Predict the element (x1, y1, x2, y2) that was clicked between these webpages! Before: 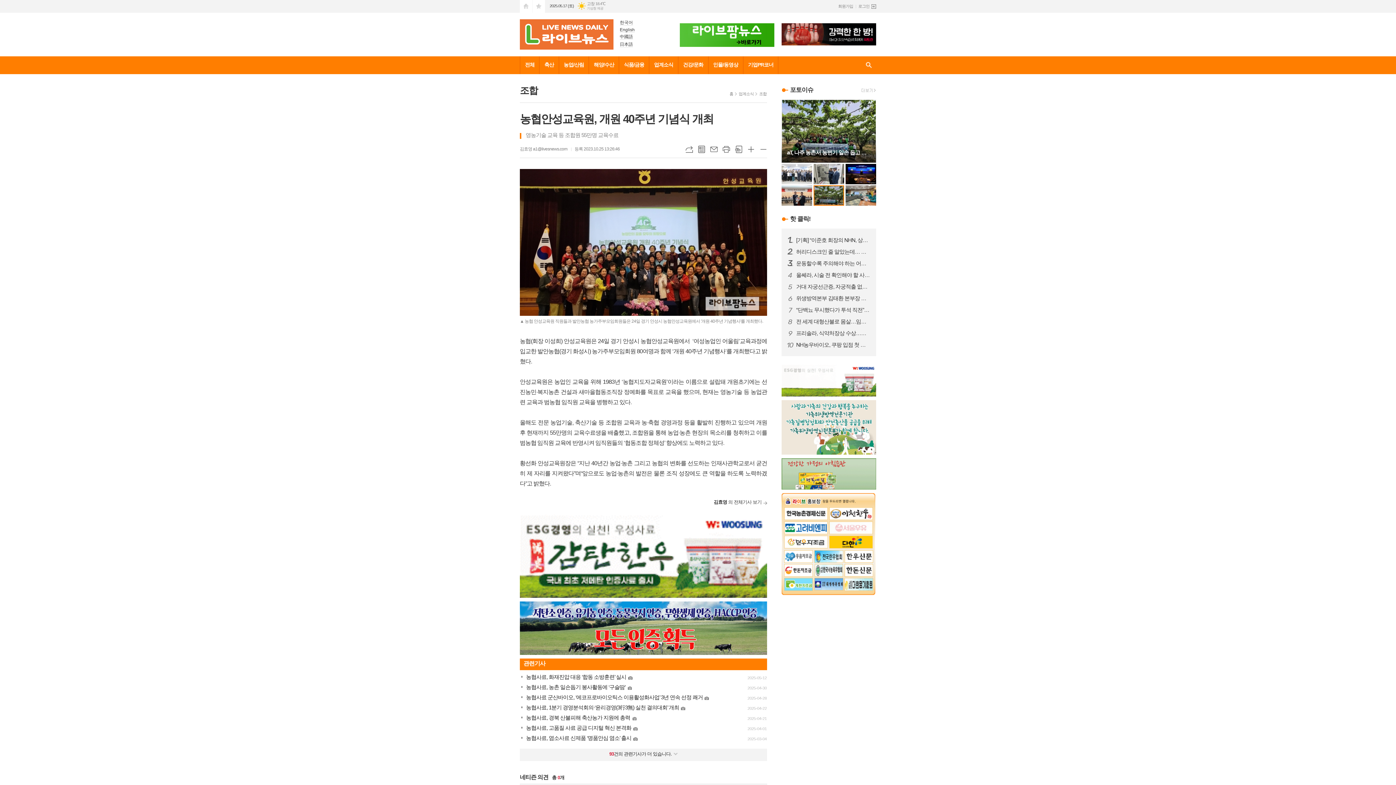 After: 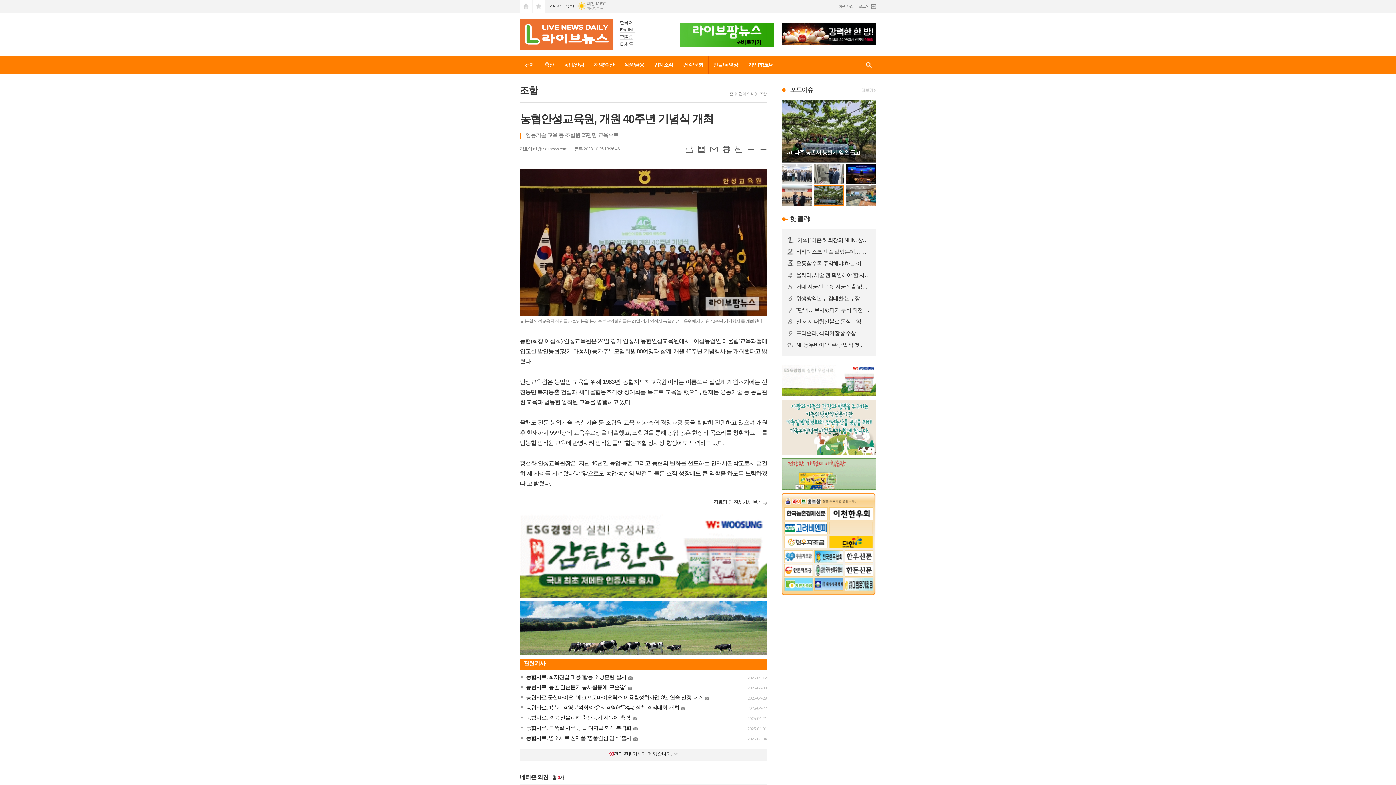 Action: bbox: (520, 551, 767, 557)